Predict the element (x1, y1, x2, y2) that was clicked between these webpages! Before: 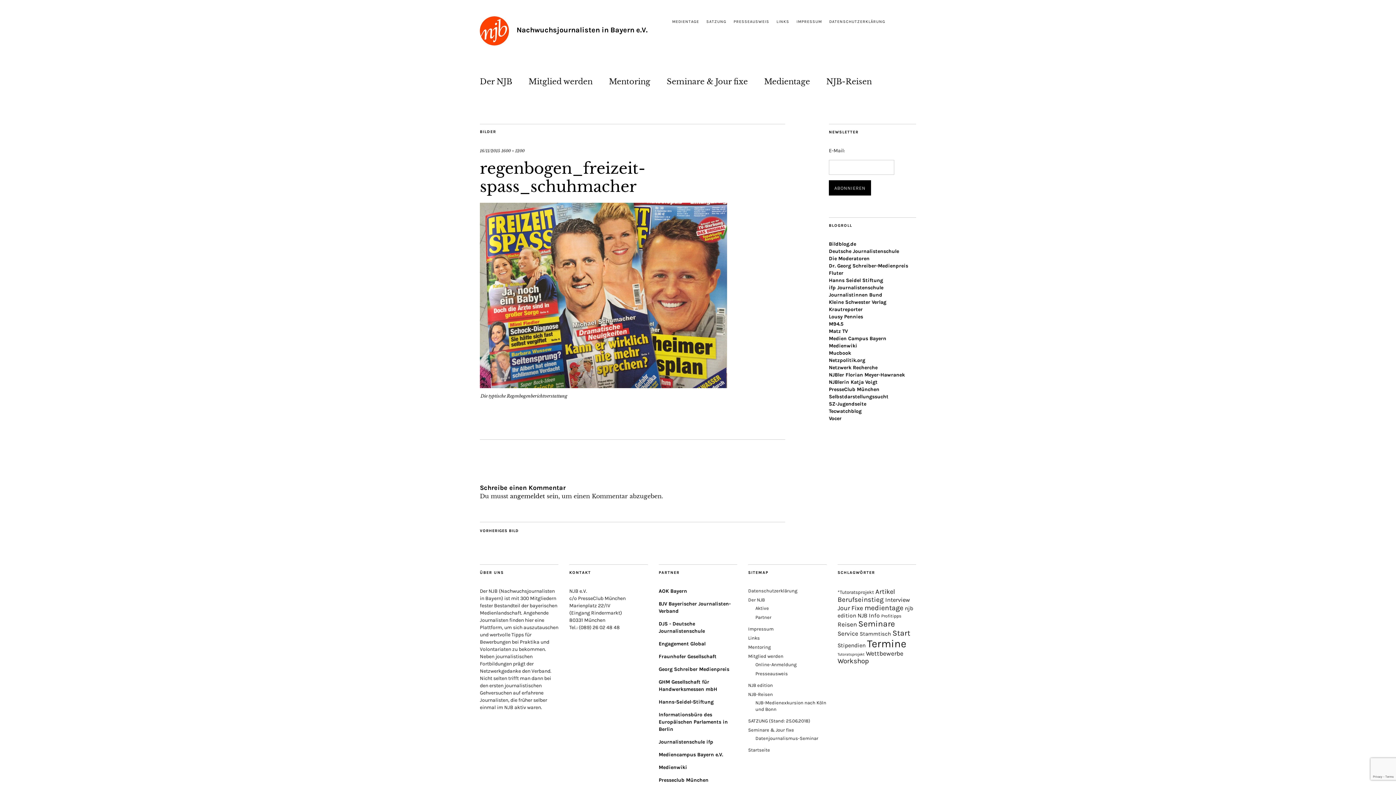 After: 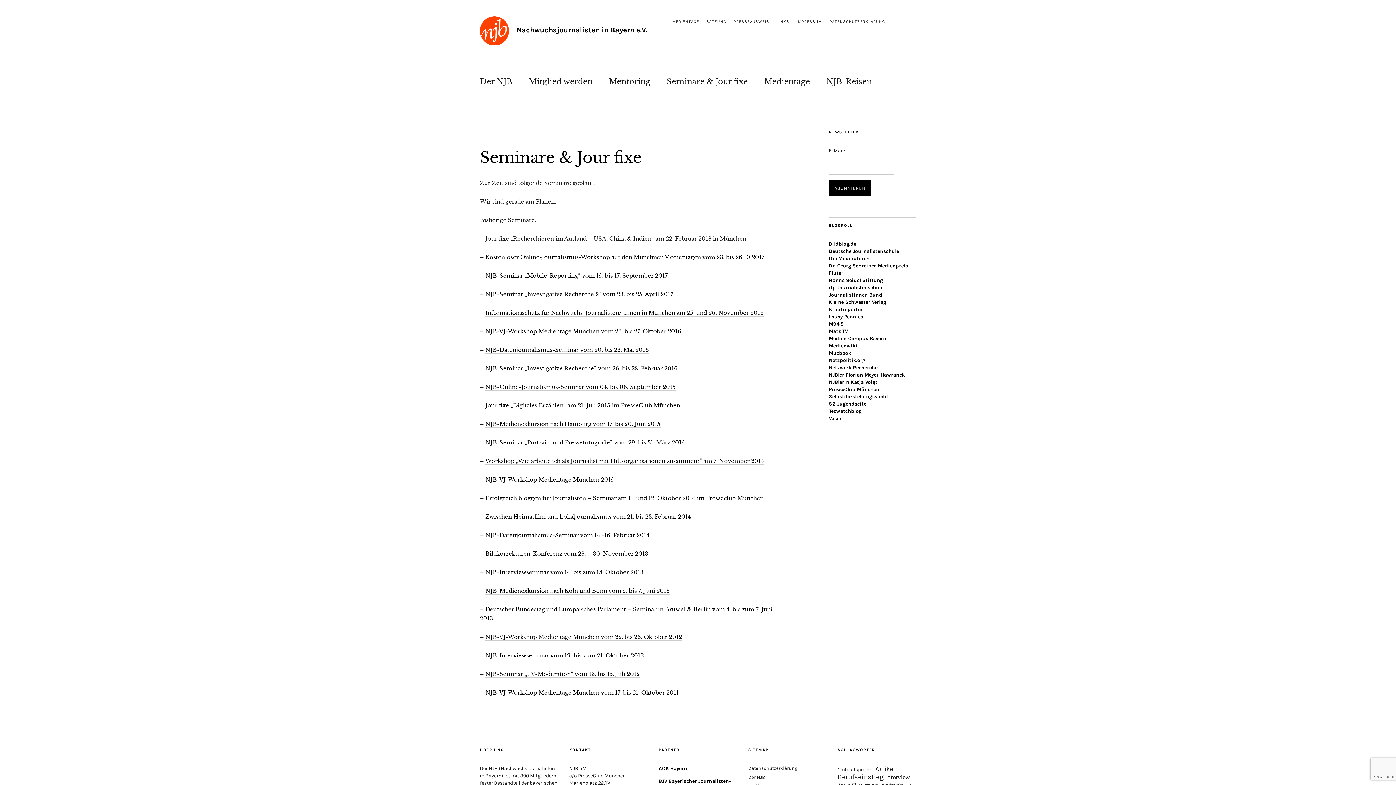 Action: label: Seminare & Jour fixe bbox: (748, 727, 794, 733)